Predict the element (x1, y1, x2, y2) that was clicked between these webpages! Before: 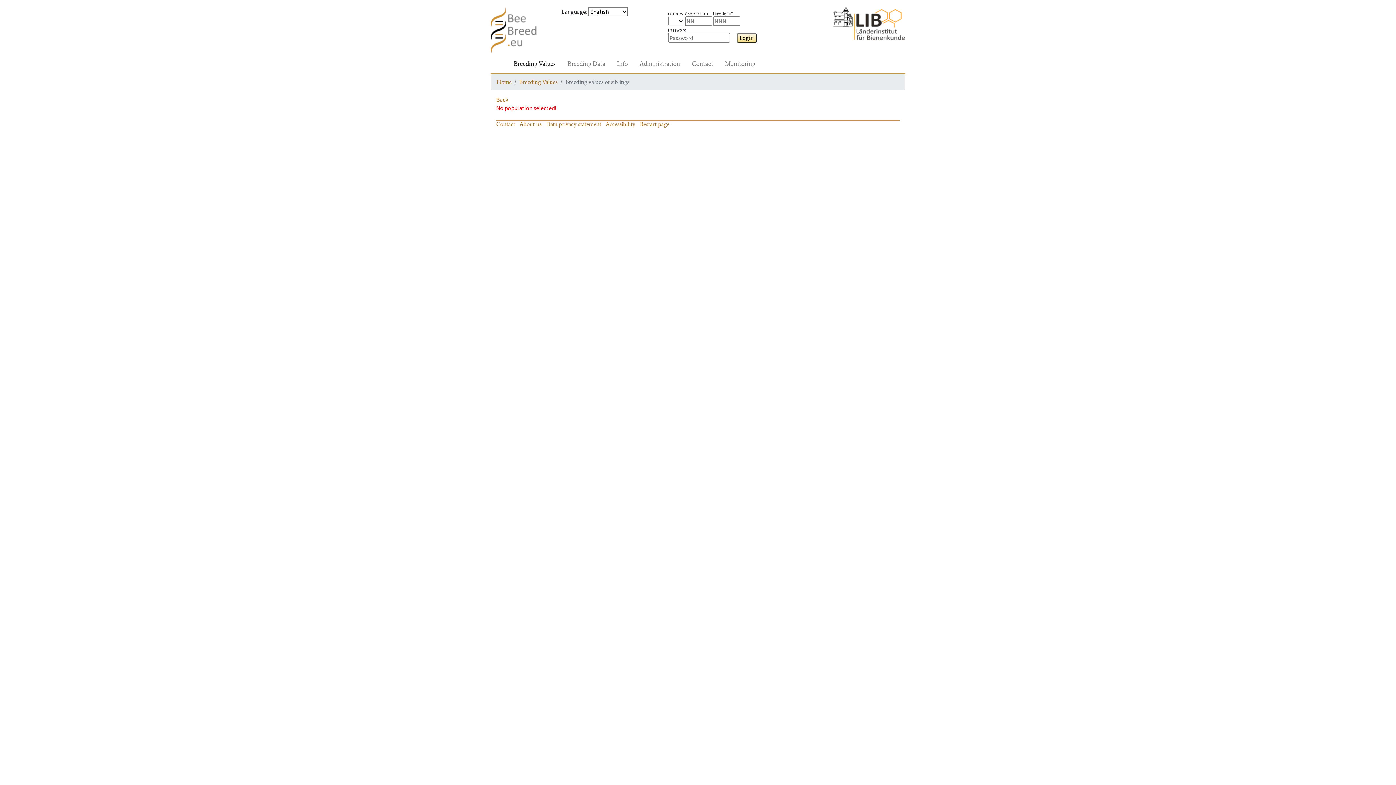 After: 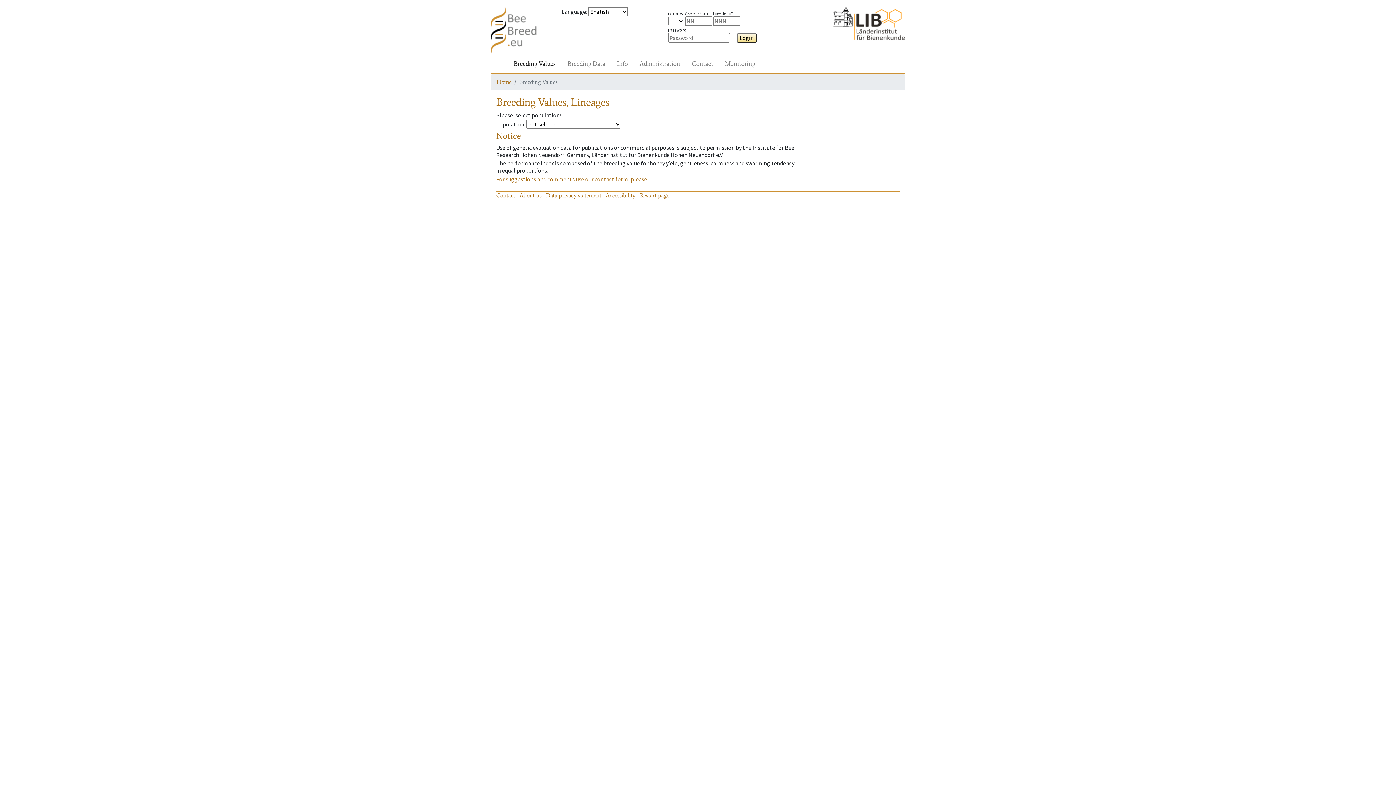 Action: bbox: (519, 78, 557, 85) label: Breeding Values